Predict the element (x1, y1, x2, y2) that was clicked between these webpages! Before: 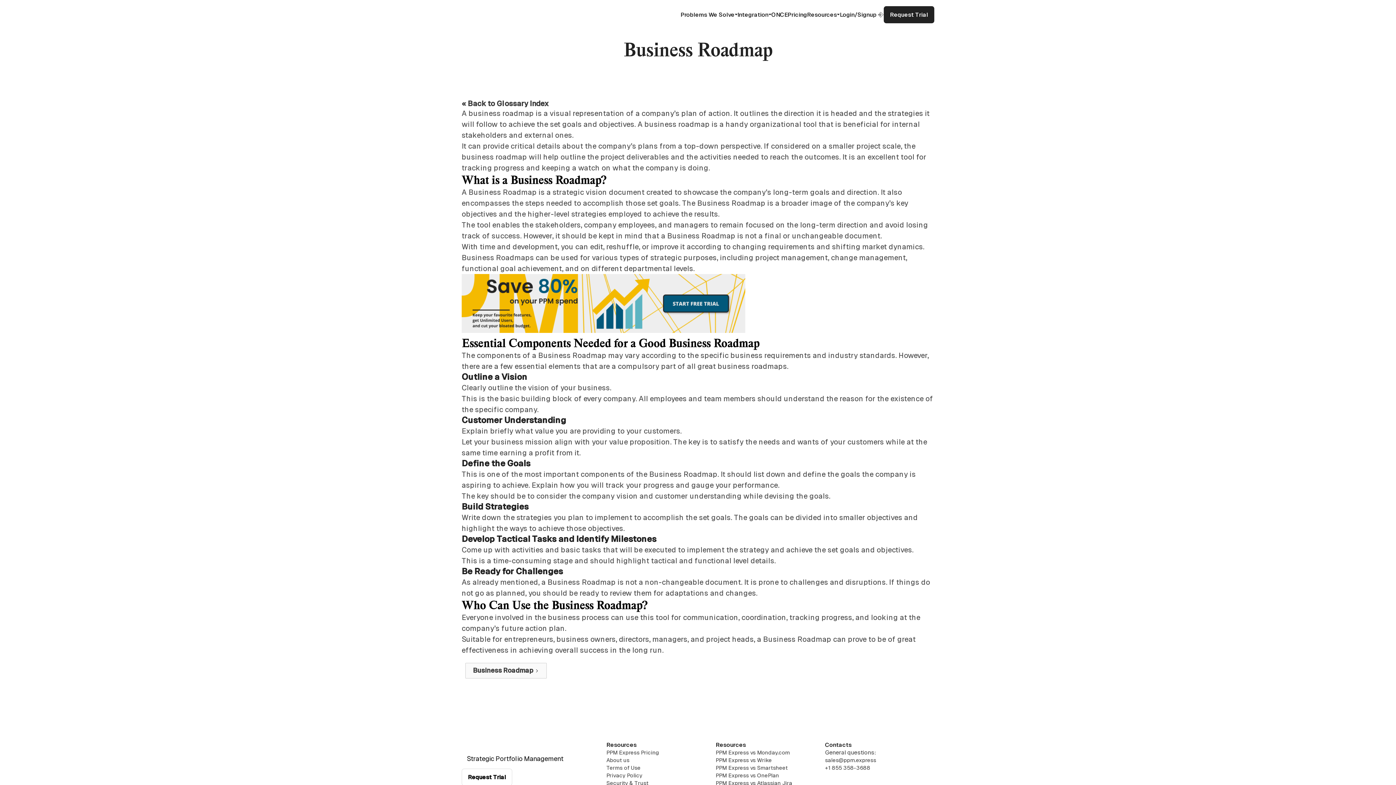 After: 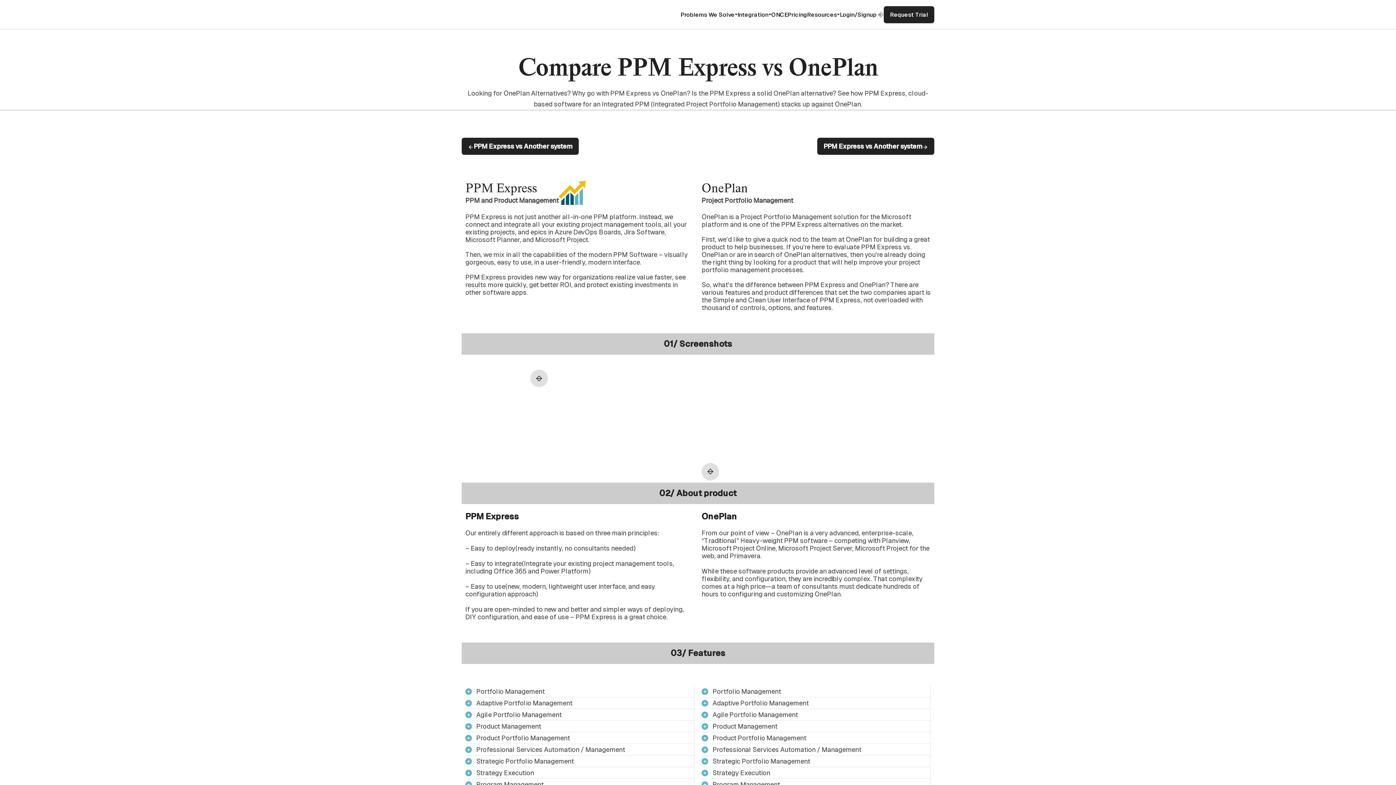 Action: bbox: (715, 772, 779, 779) label: PPM Express vs OnePlan